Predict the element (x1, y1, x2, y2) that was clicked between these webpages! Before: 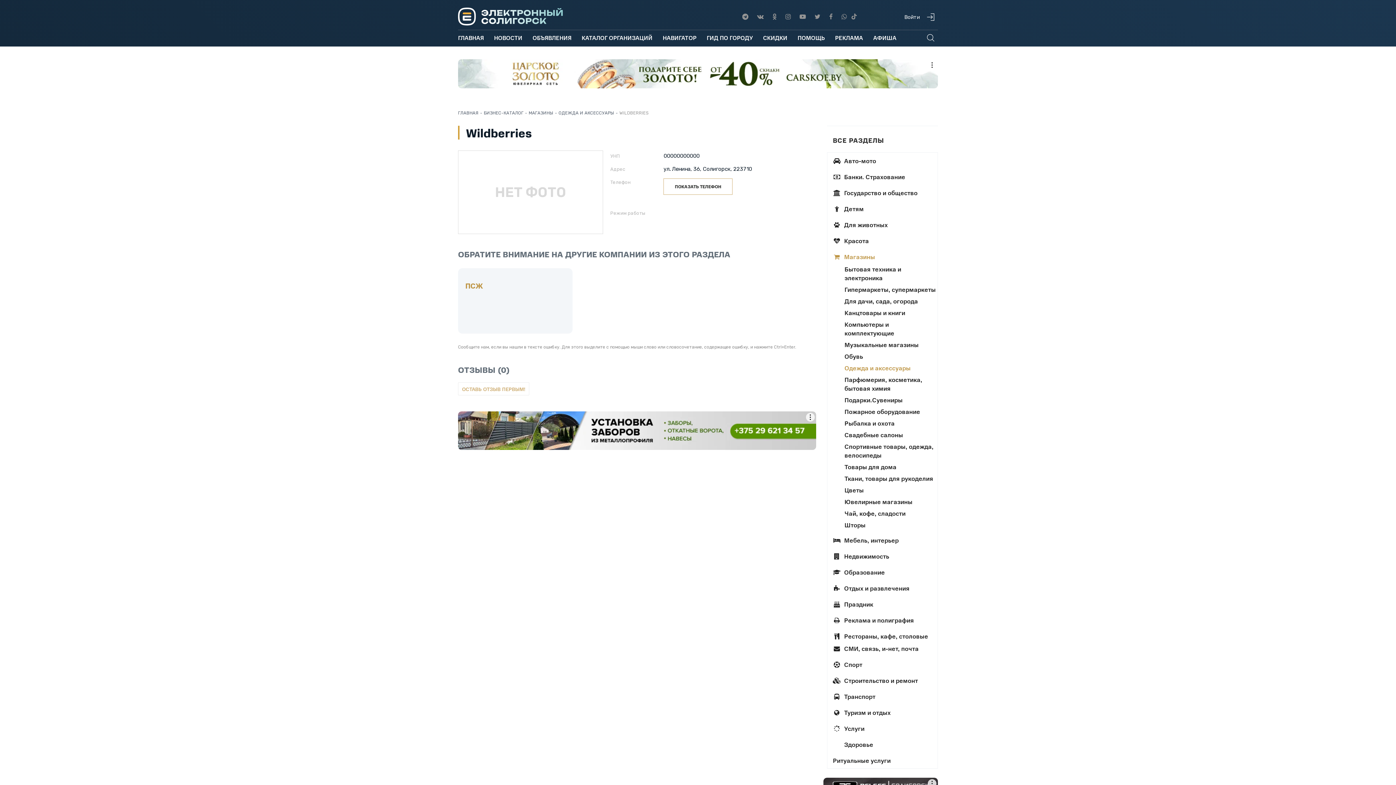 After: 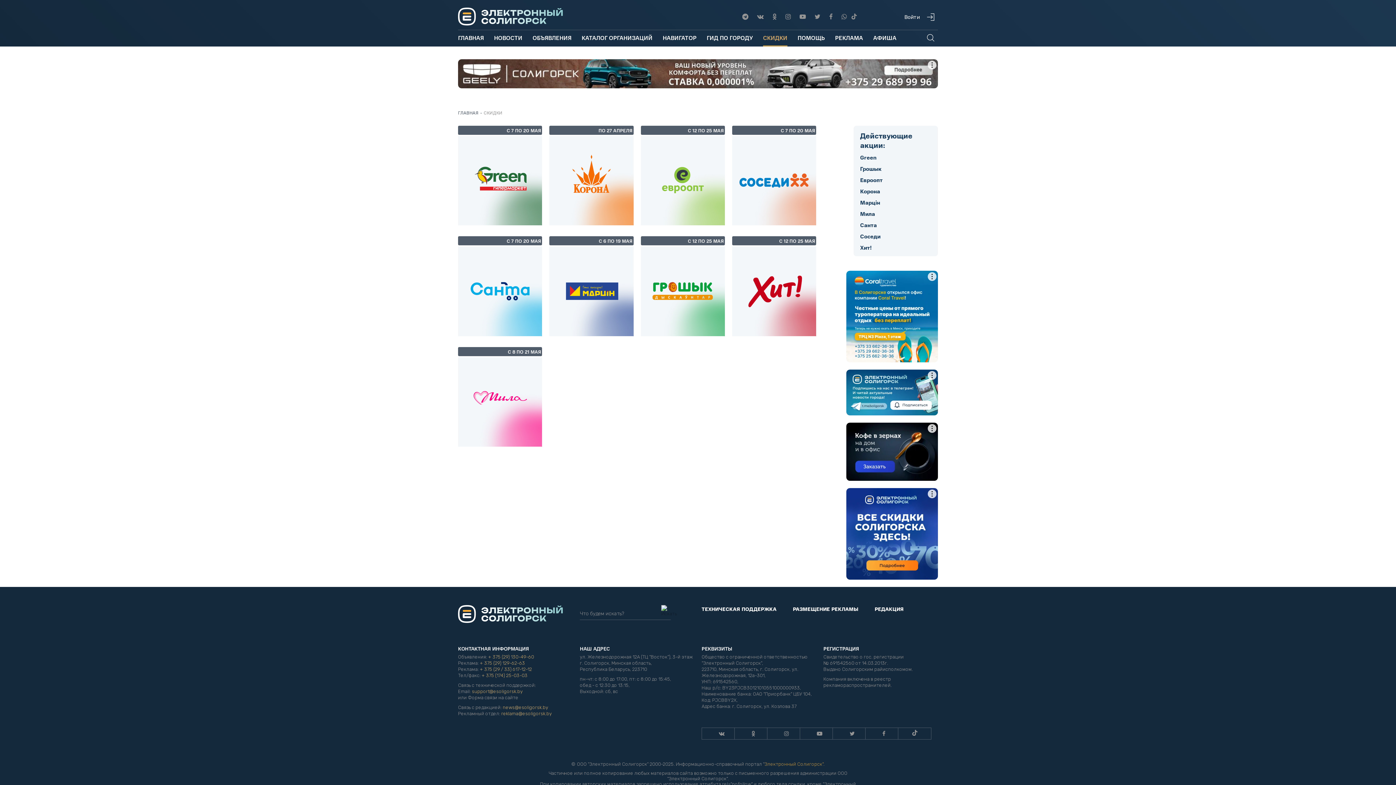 Action: label: СКИДКИ bbox: (763, 30, 787, 46)